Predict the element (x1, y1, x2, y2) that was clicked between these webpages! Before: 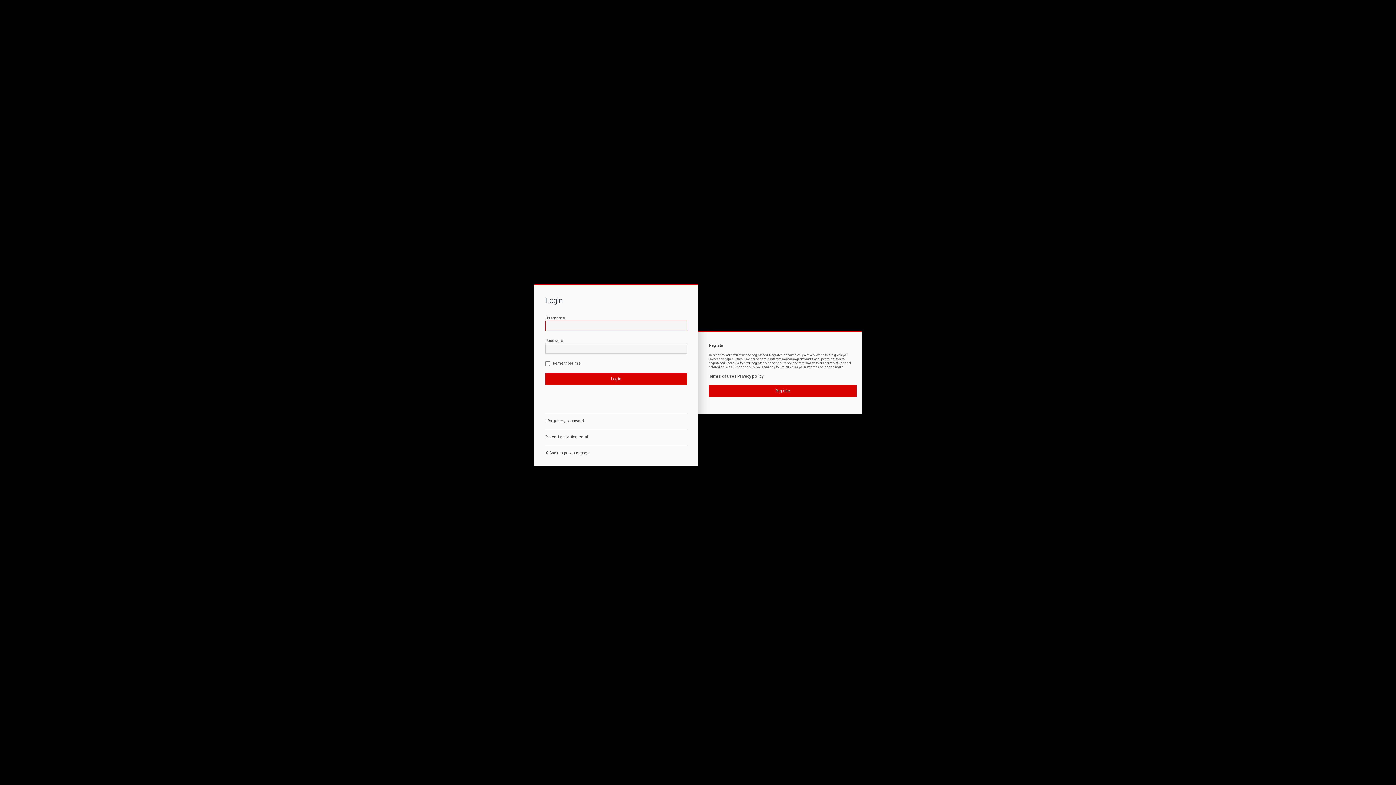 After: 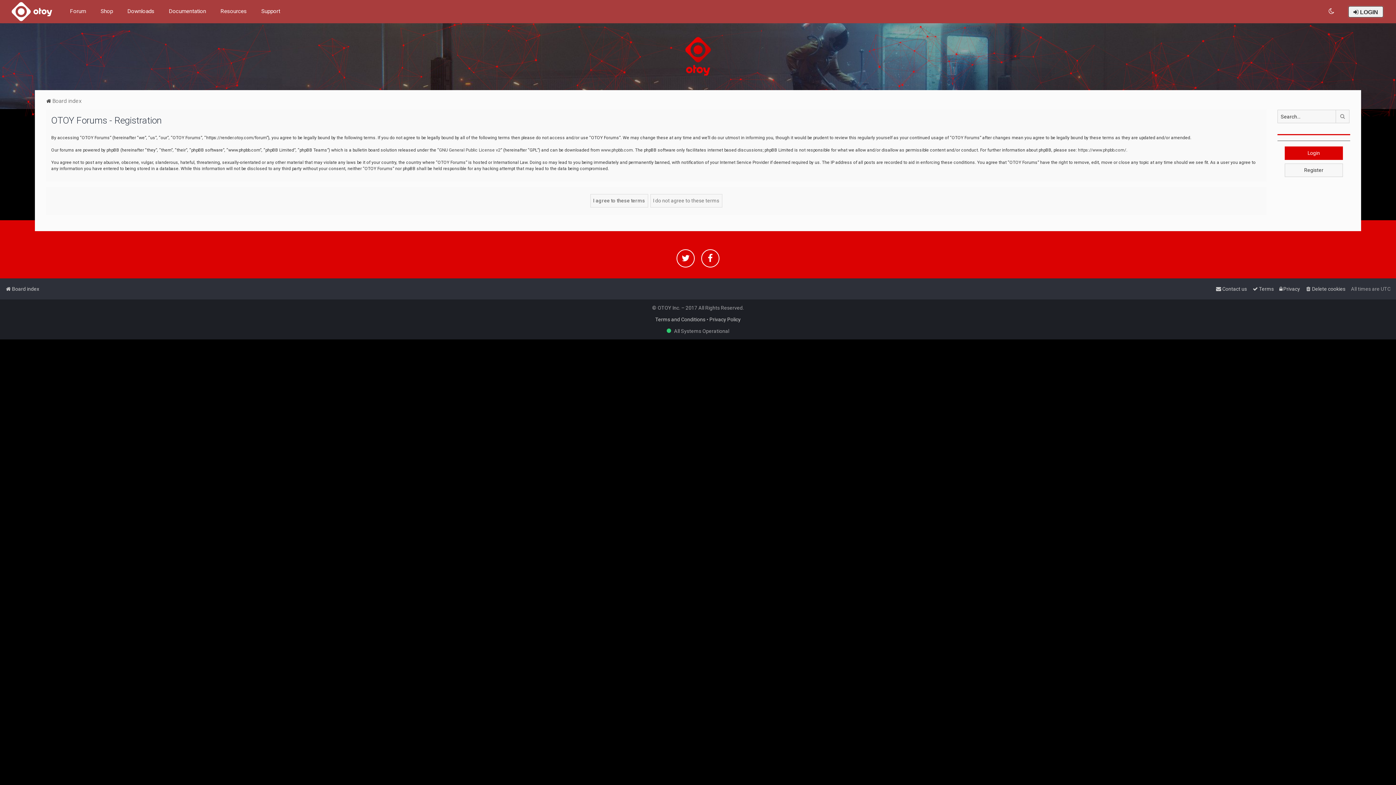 Action: bbox: (709, 385, 856, 397) label: Register